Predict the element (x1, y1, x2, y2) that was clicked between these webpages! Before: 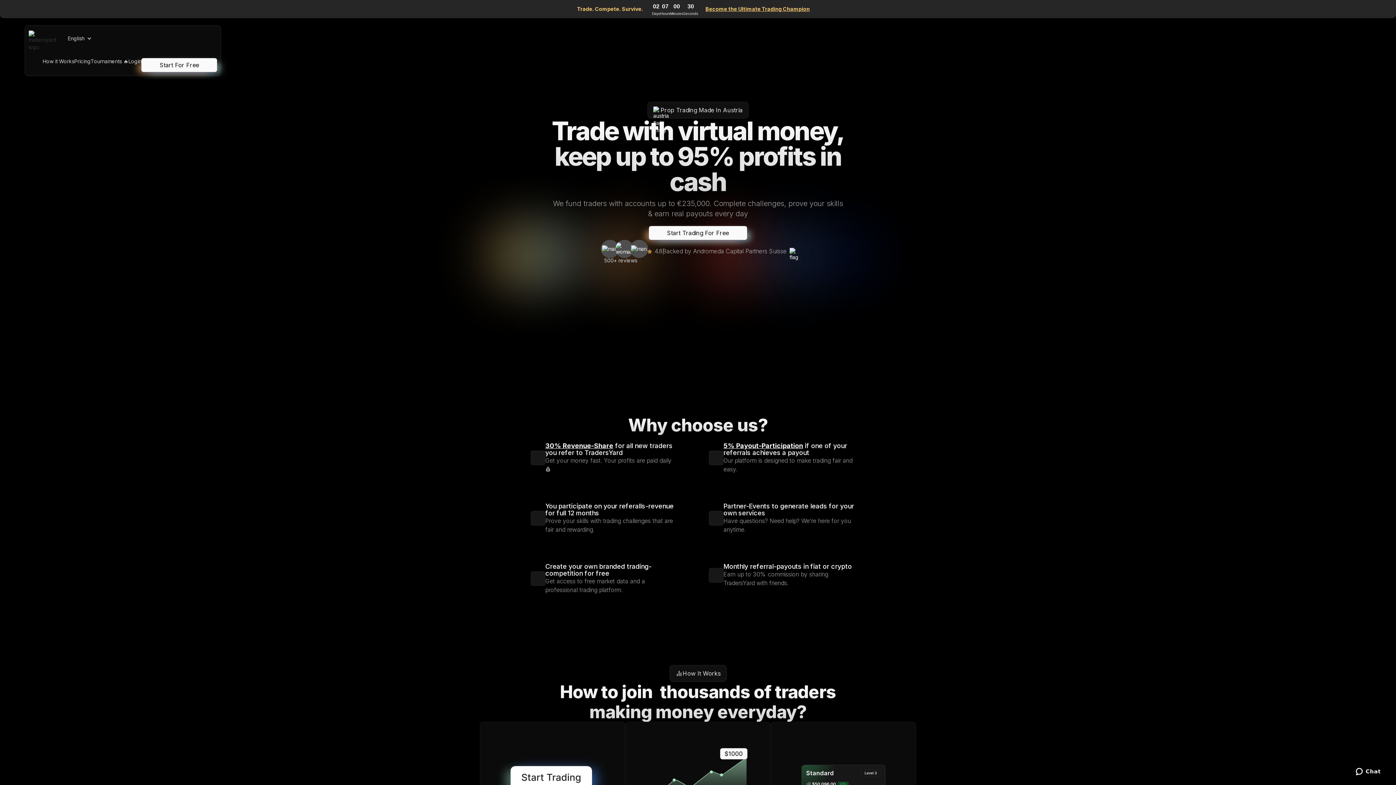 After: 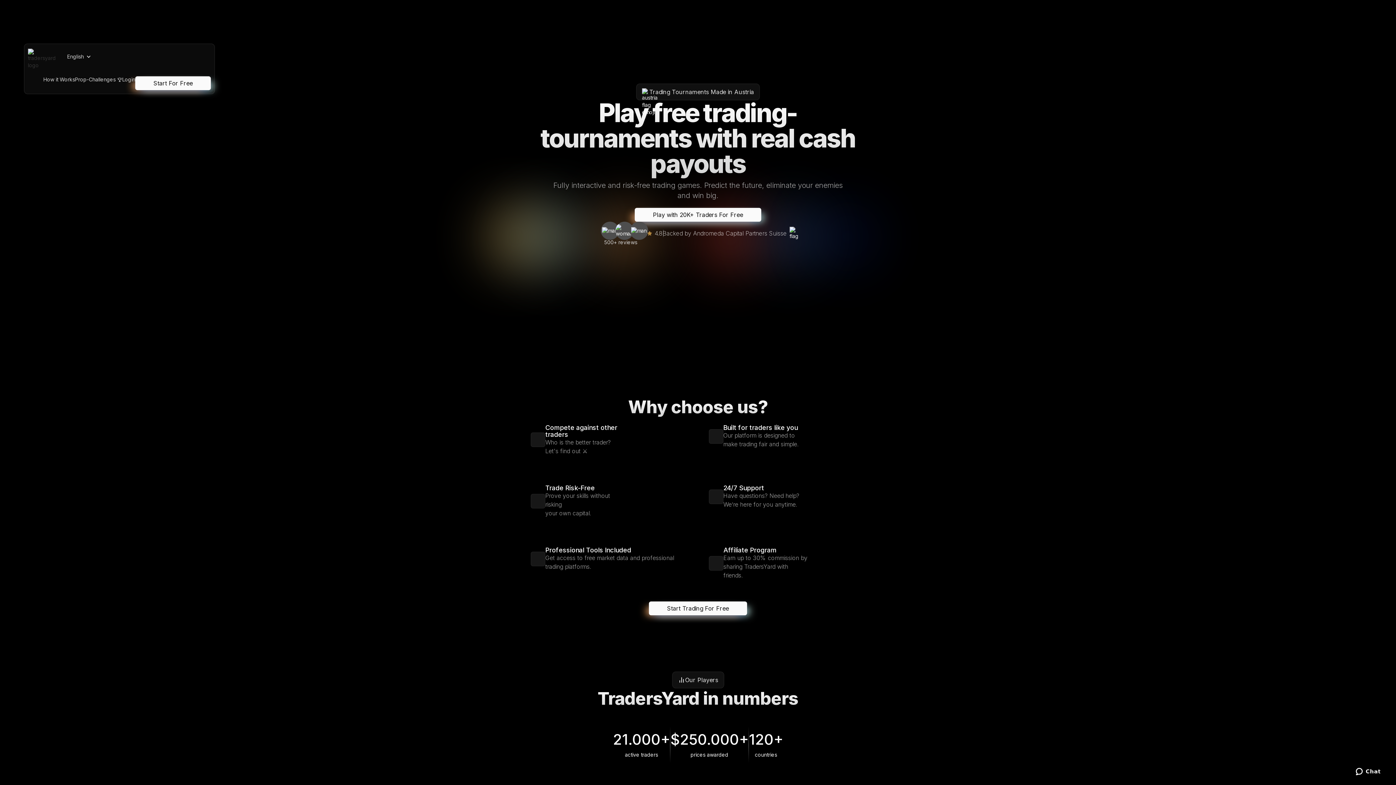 Action: label: Tournaments 🔥 bbox: (90, 52, 128, 70)